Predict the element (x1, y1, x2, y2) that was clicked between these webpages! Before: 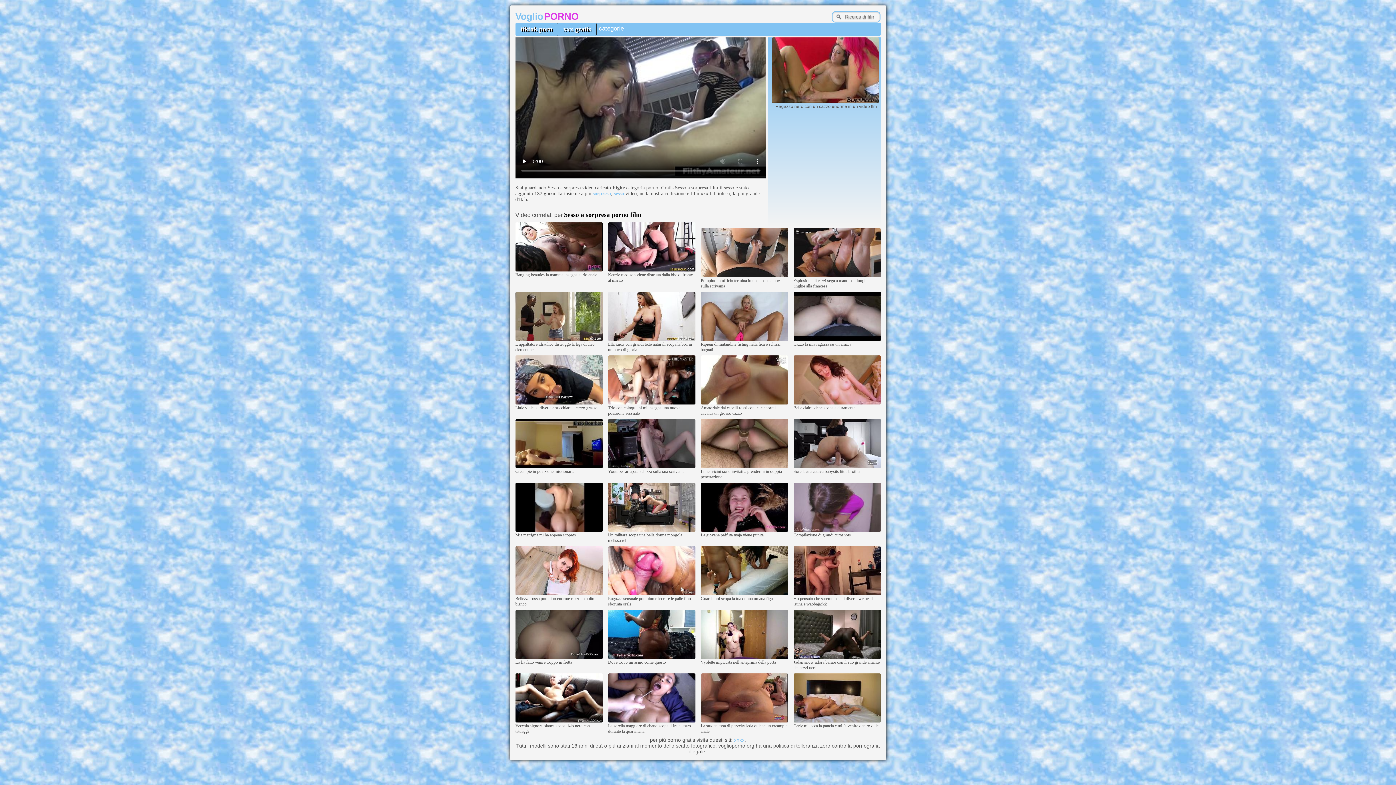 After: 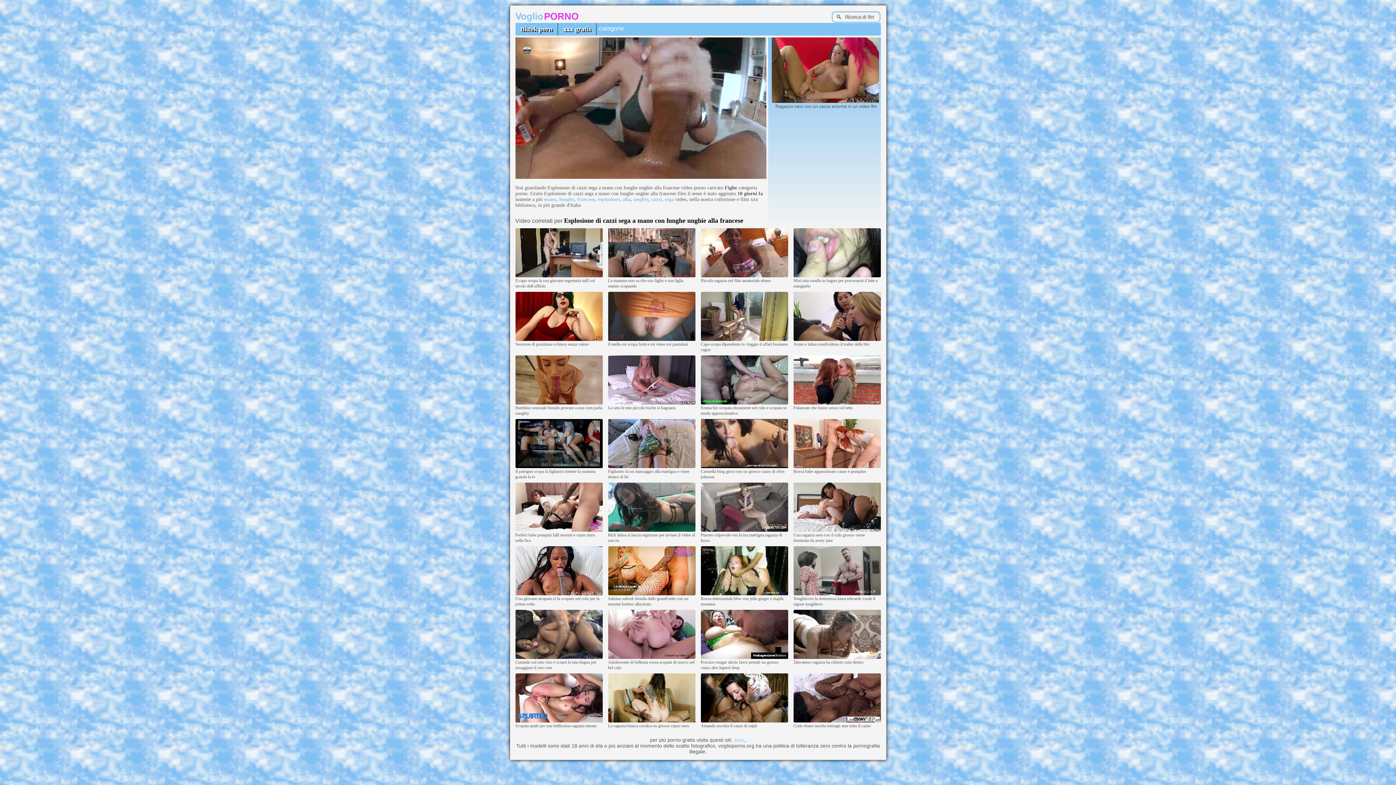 Action: bbox: (793, 273, 880, 278)